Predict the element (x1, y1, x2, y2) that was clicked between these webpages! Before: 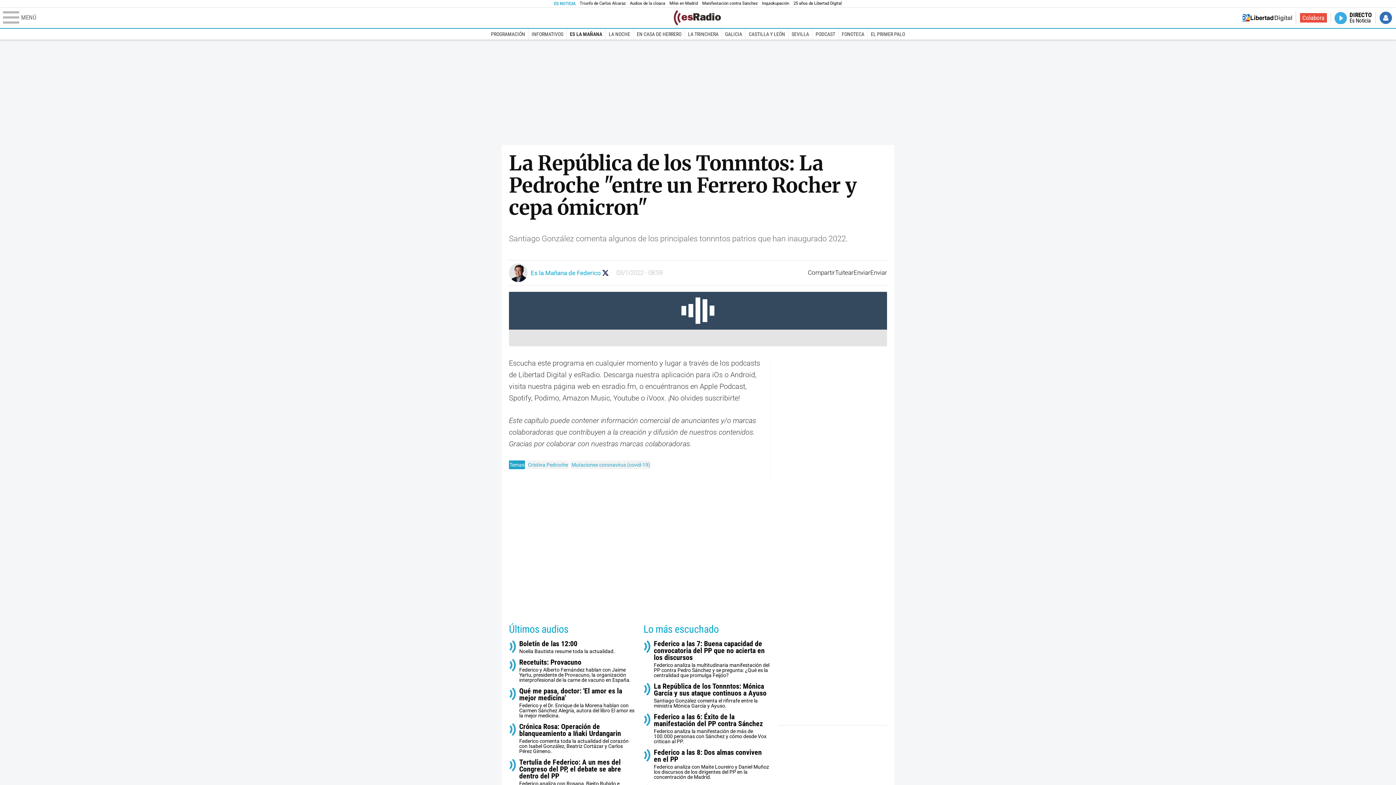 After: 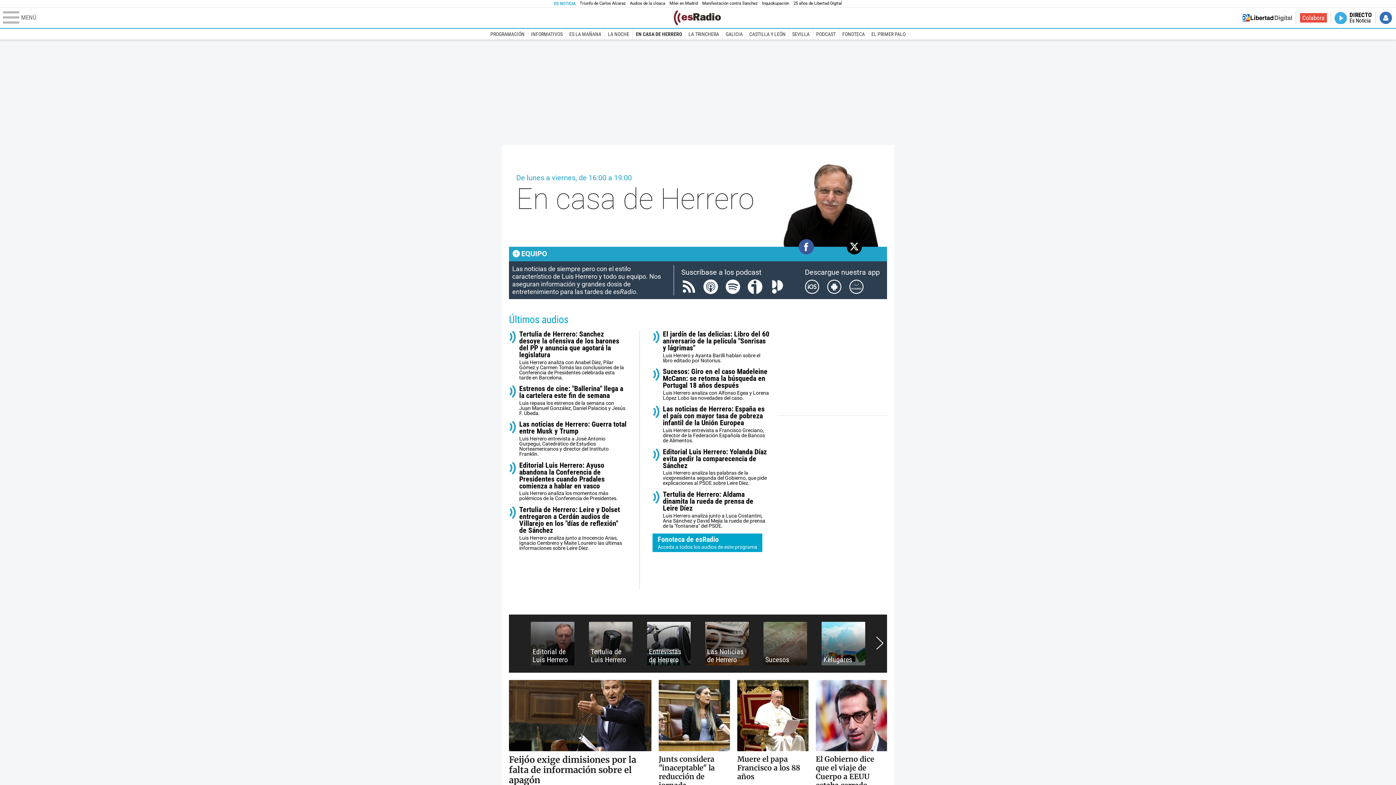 Action: label: EN CASA DE HERRERO bbox: (633, 28, 684, 39)